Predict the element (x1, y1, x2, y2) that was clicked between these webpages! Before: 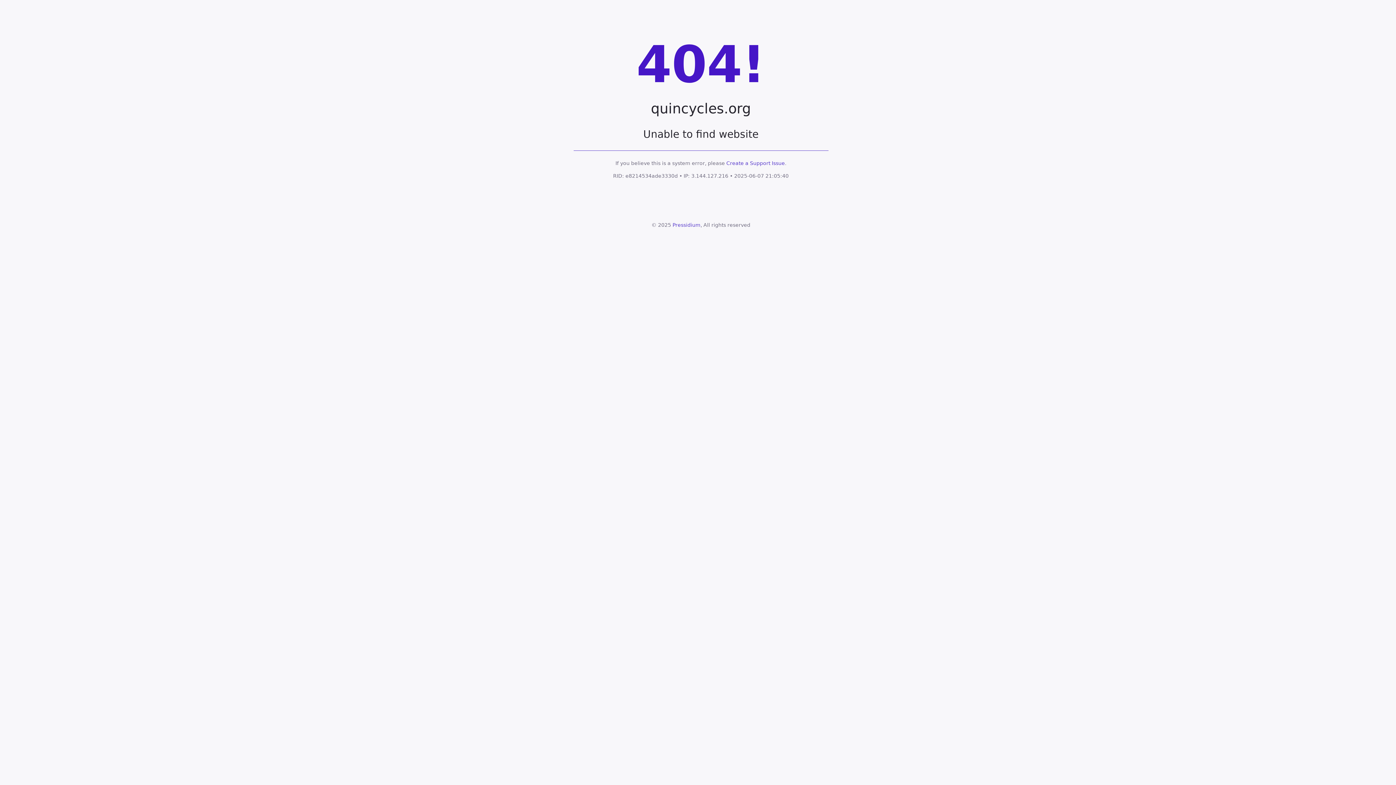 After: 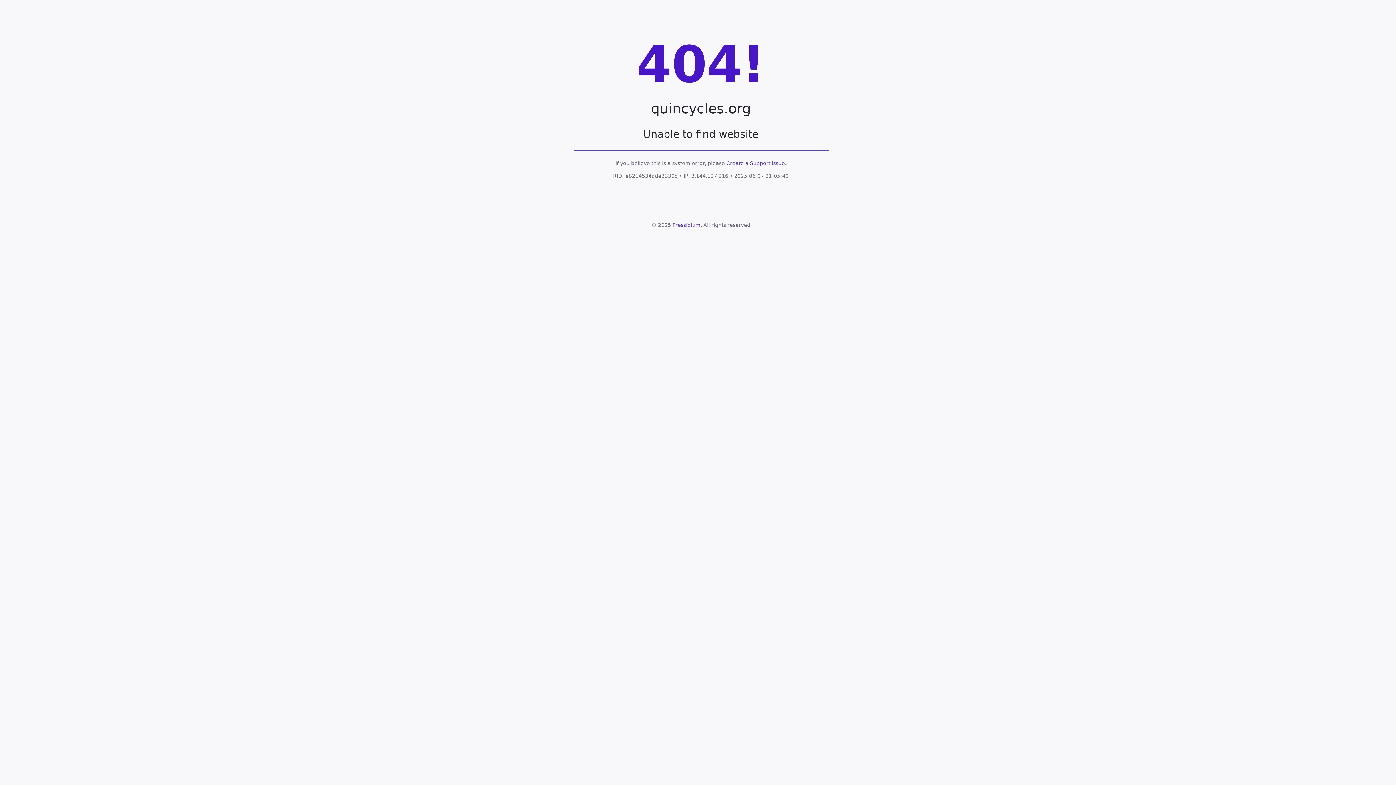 Action: bbox: (672, 222, 700, 228) label: Pressidium